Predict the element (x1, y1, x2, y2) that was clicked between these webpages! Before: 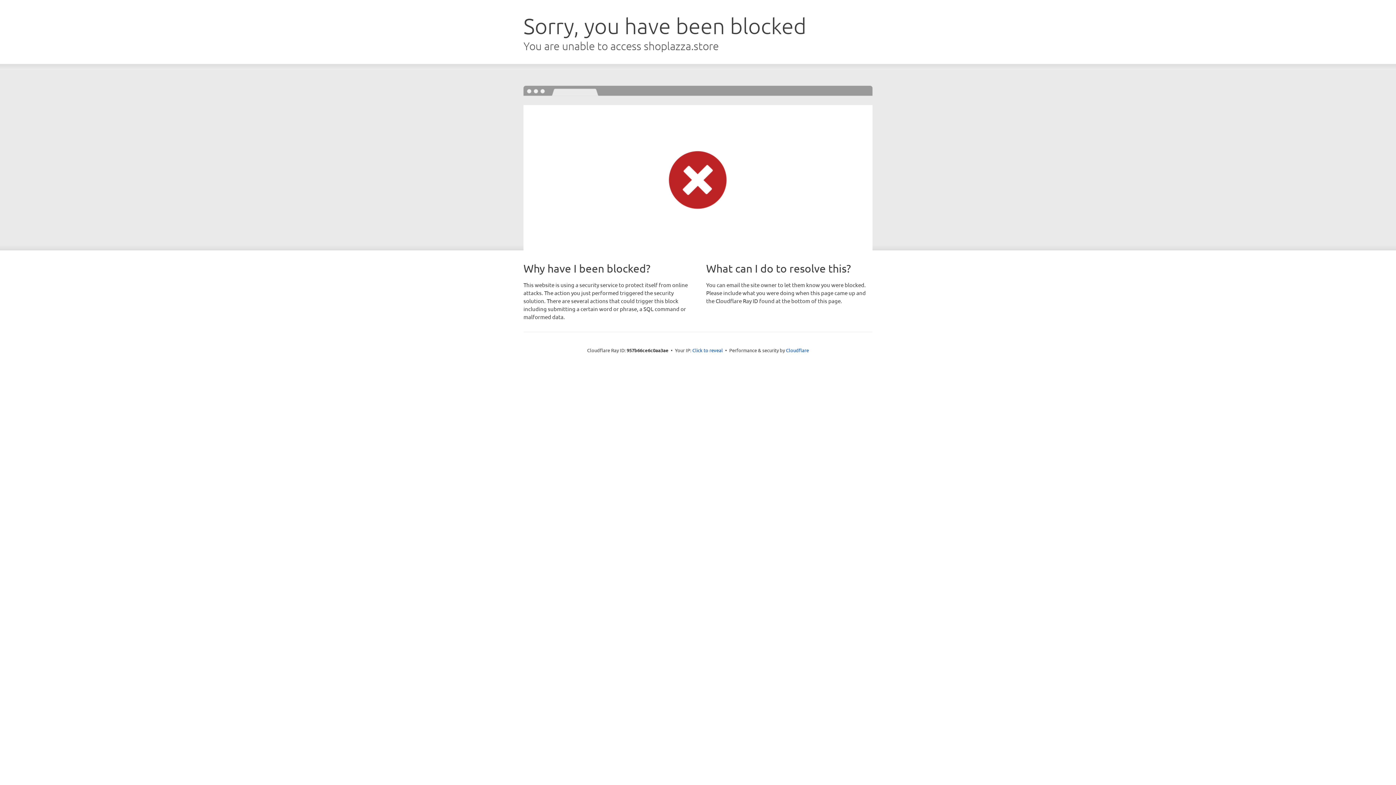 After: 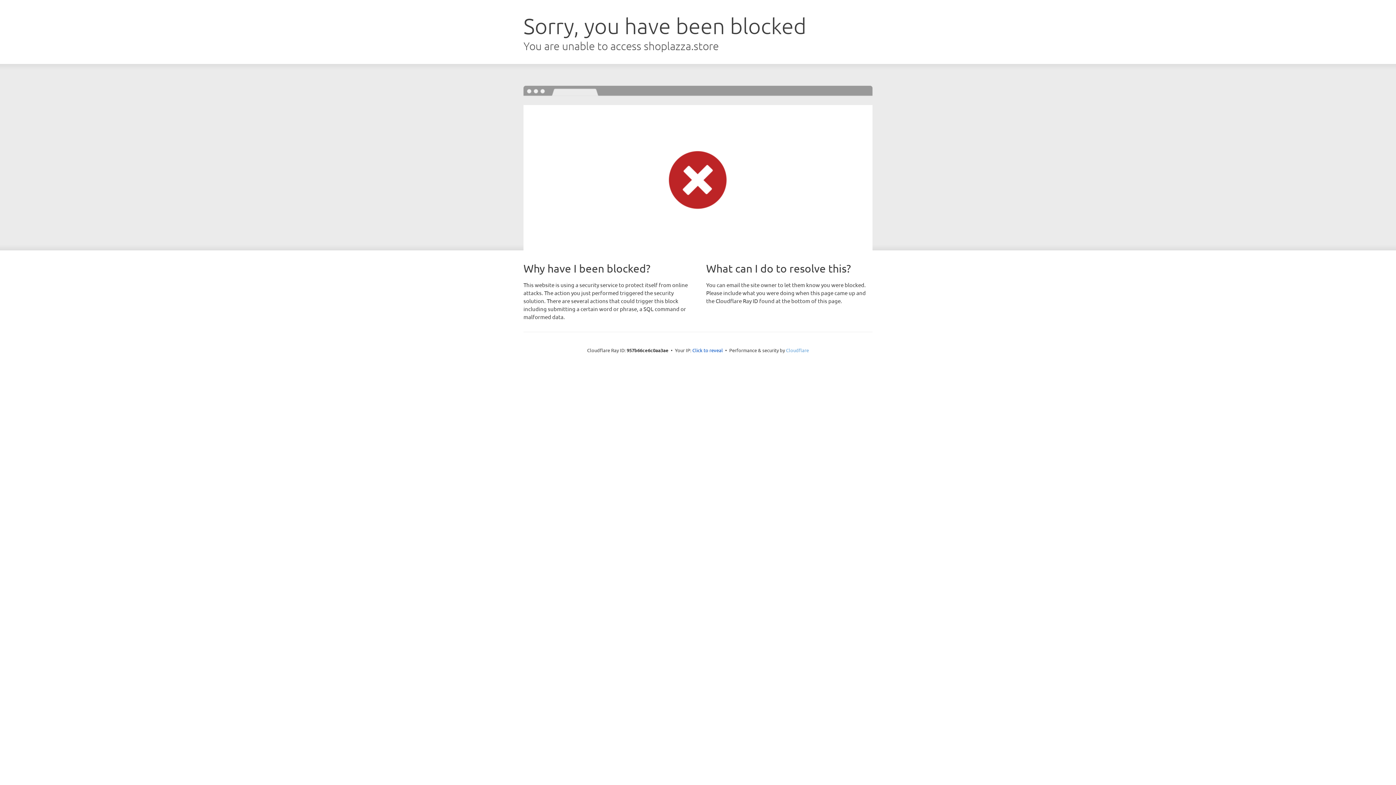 Action: bbox: (786, 347, 809, 353) label: Cloudflare